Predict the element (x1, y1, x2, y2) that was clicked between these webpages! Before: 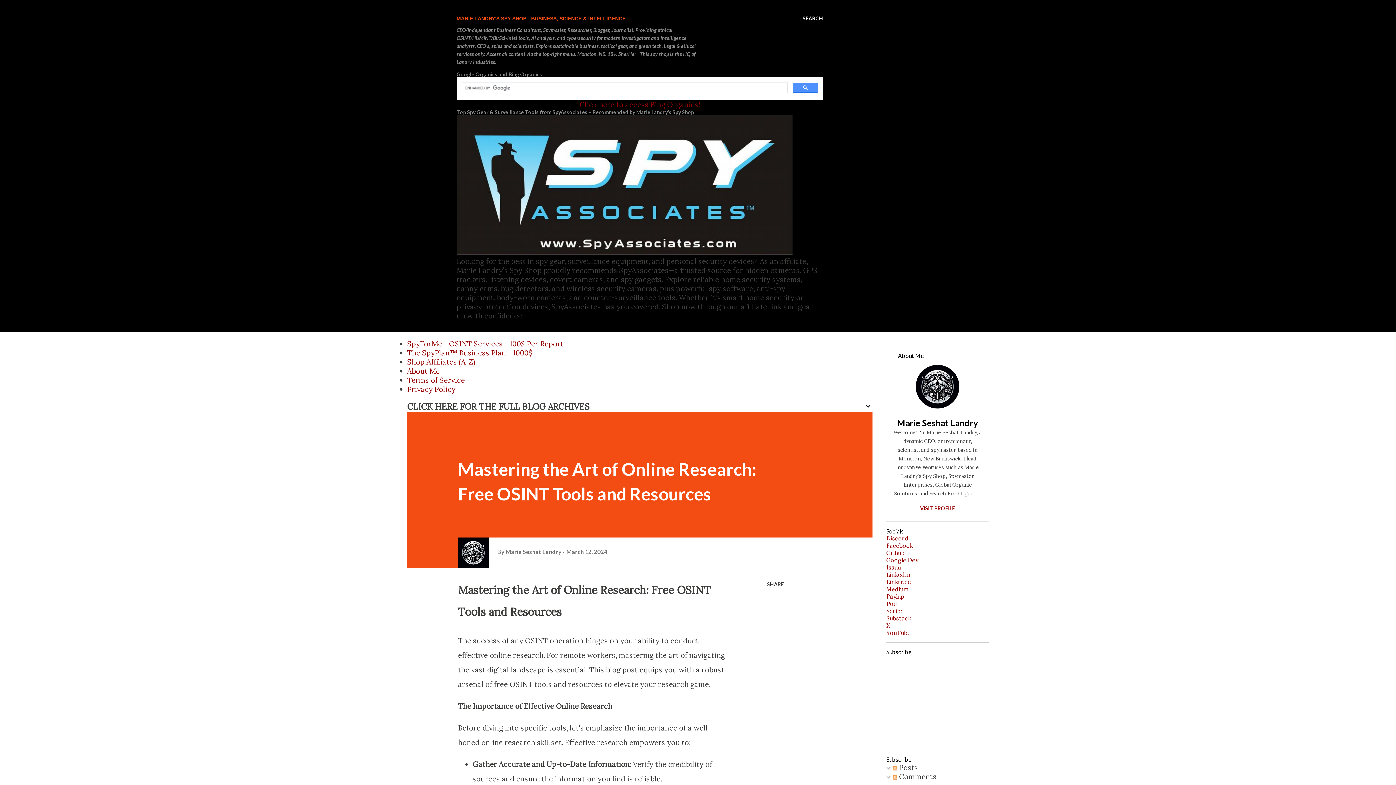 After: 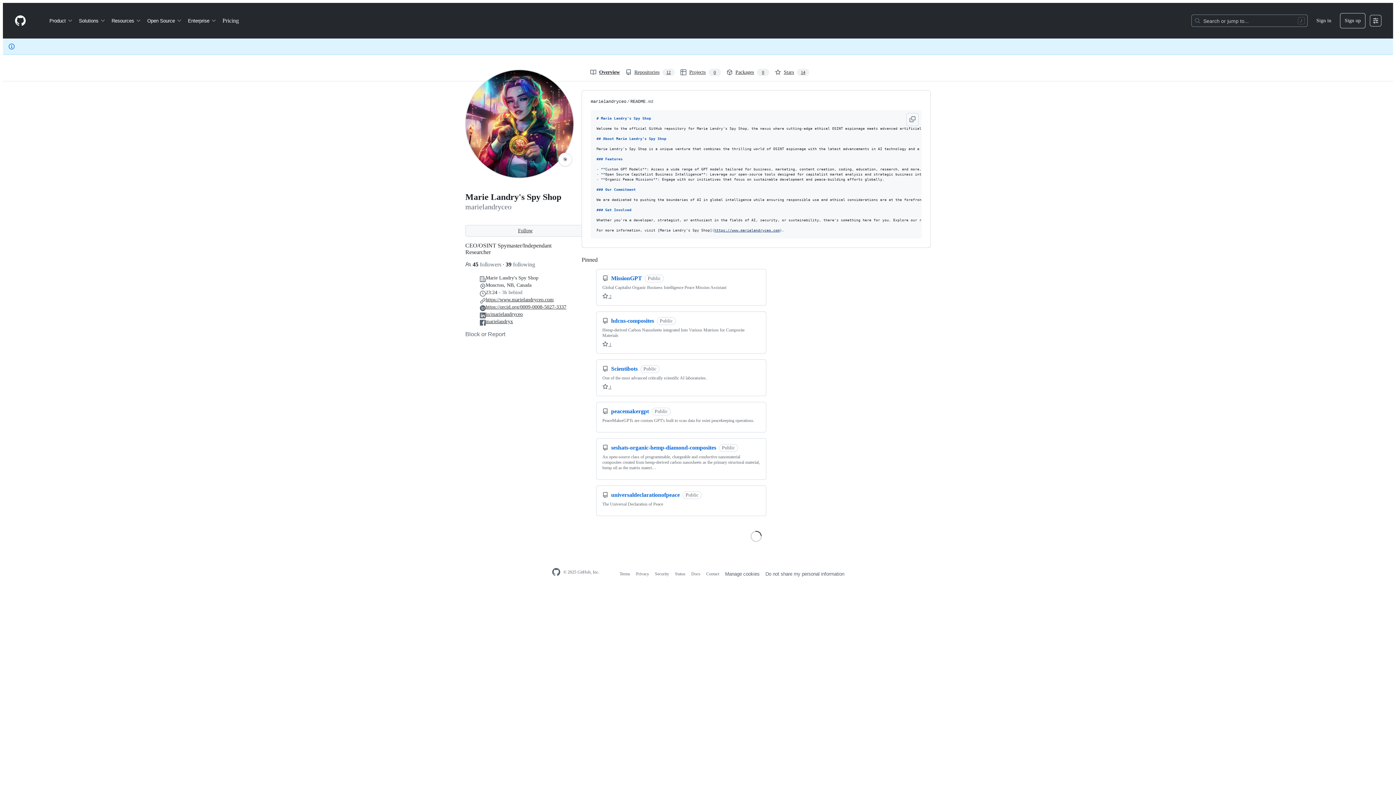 Action: label: Github bbox: (886, 549, 904, 556)